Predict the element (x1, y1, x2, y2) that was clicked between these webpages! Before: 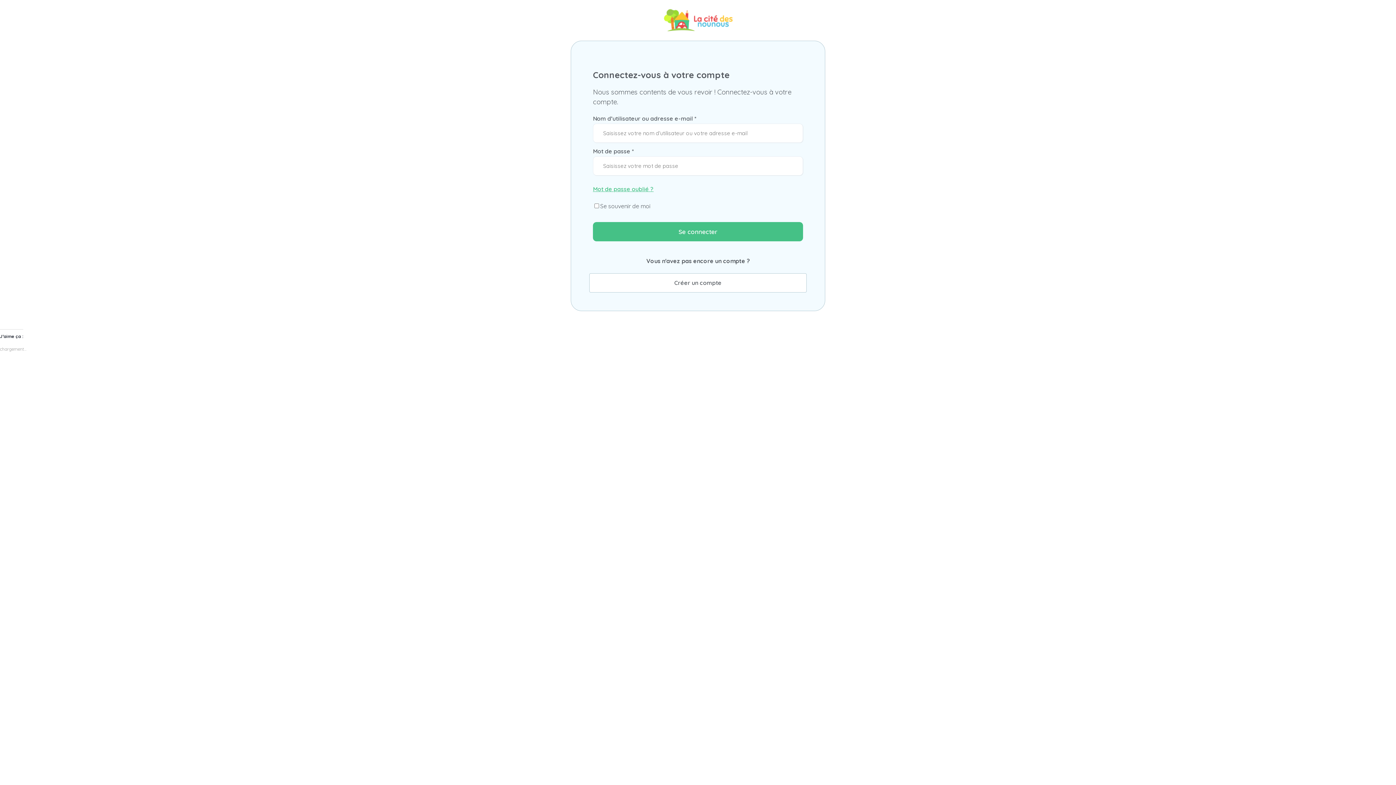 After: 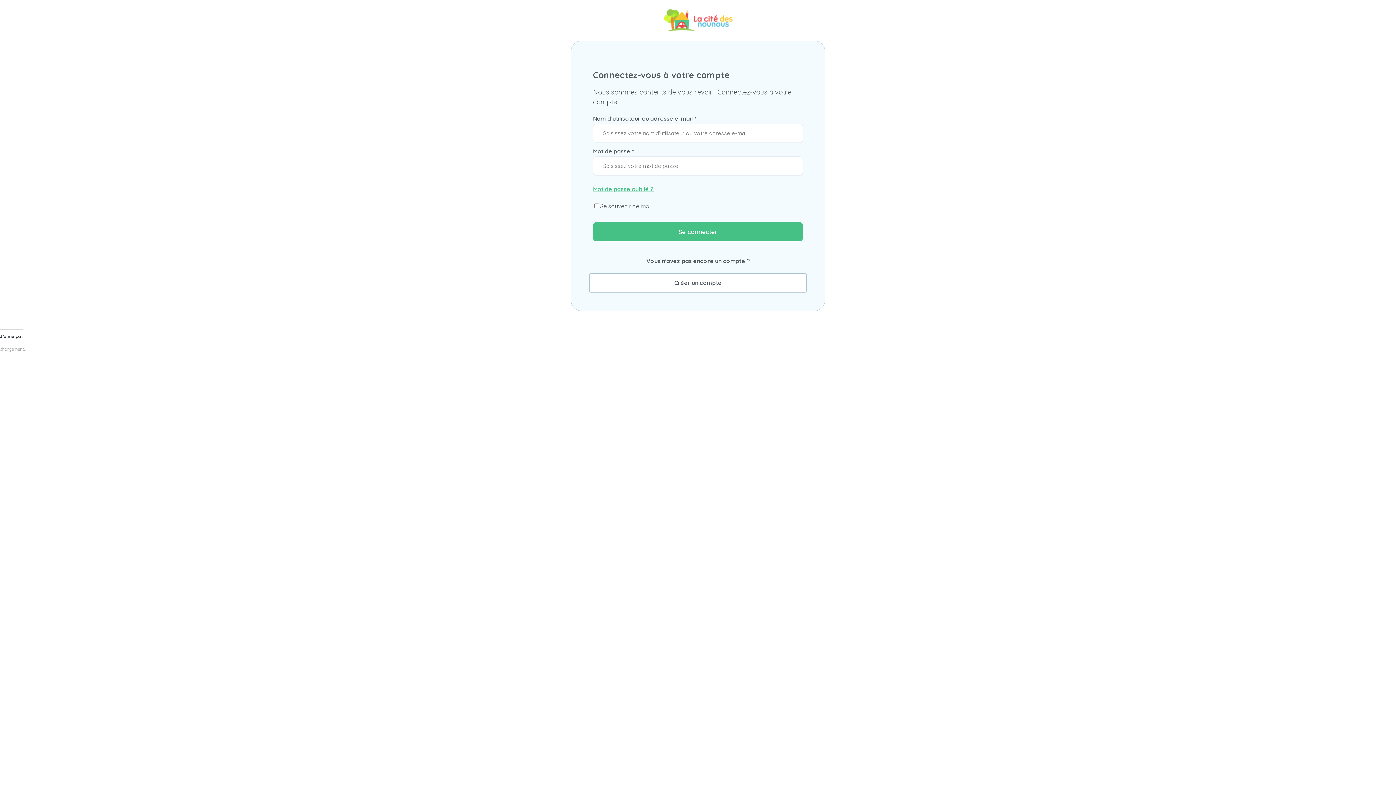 Action: bbox: (593, 184, 803, 194) label: Mot de passe oublié ?